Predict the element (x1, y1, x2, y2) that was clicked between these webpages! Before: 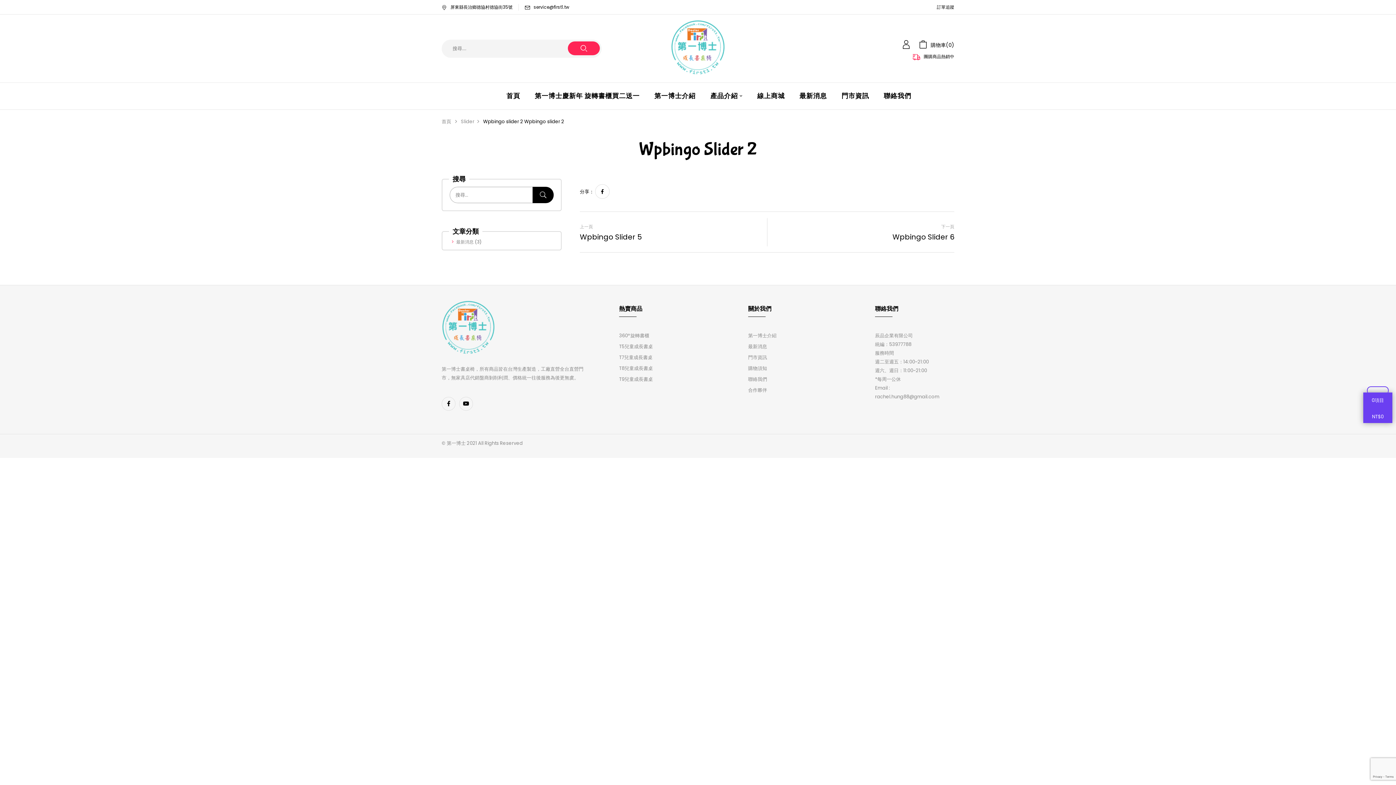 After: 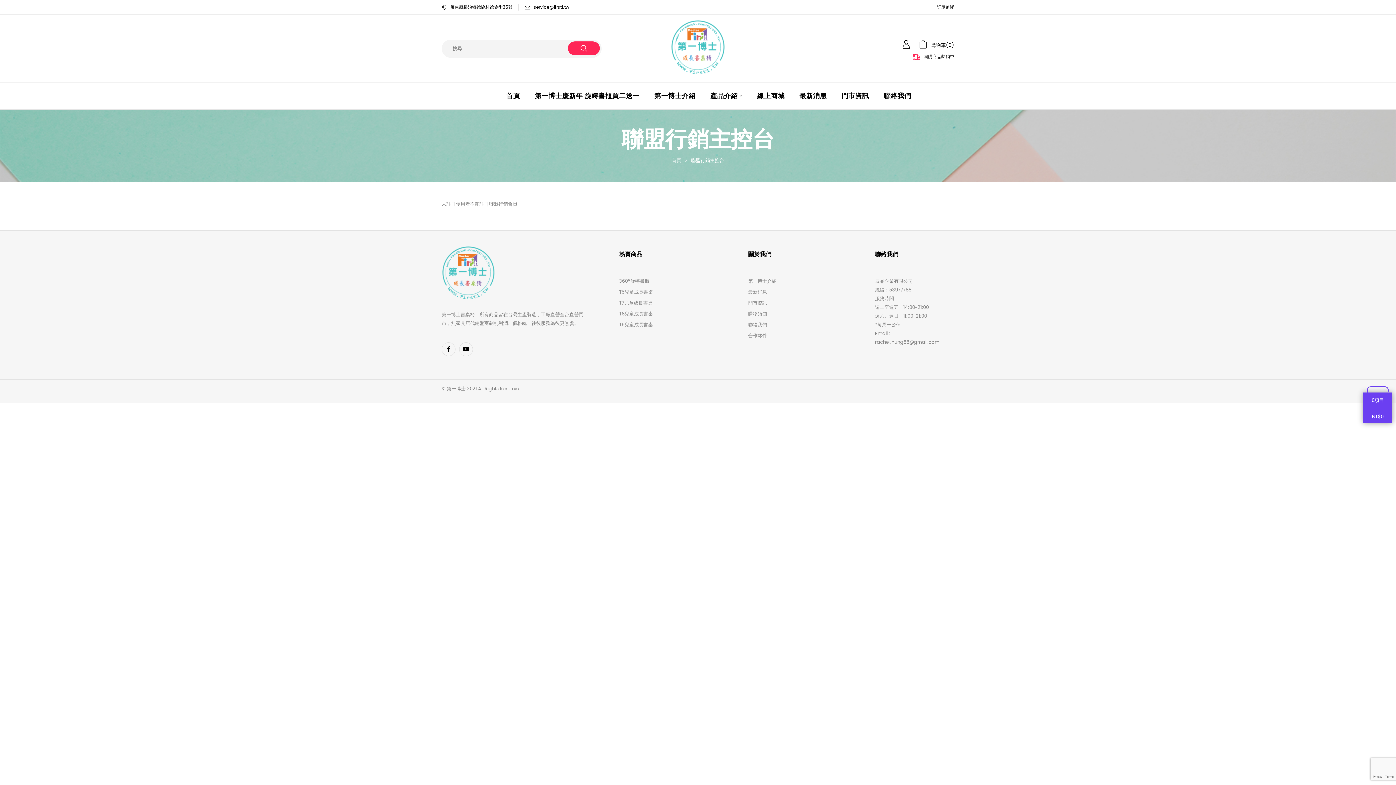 Action: label: 合作夥伴 bbox: (748, 386, 767, 393)